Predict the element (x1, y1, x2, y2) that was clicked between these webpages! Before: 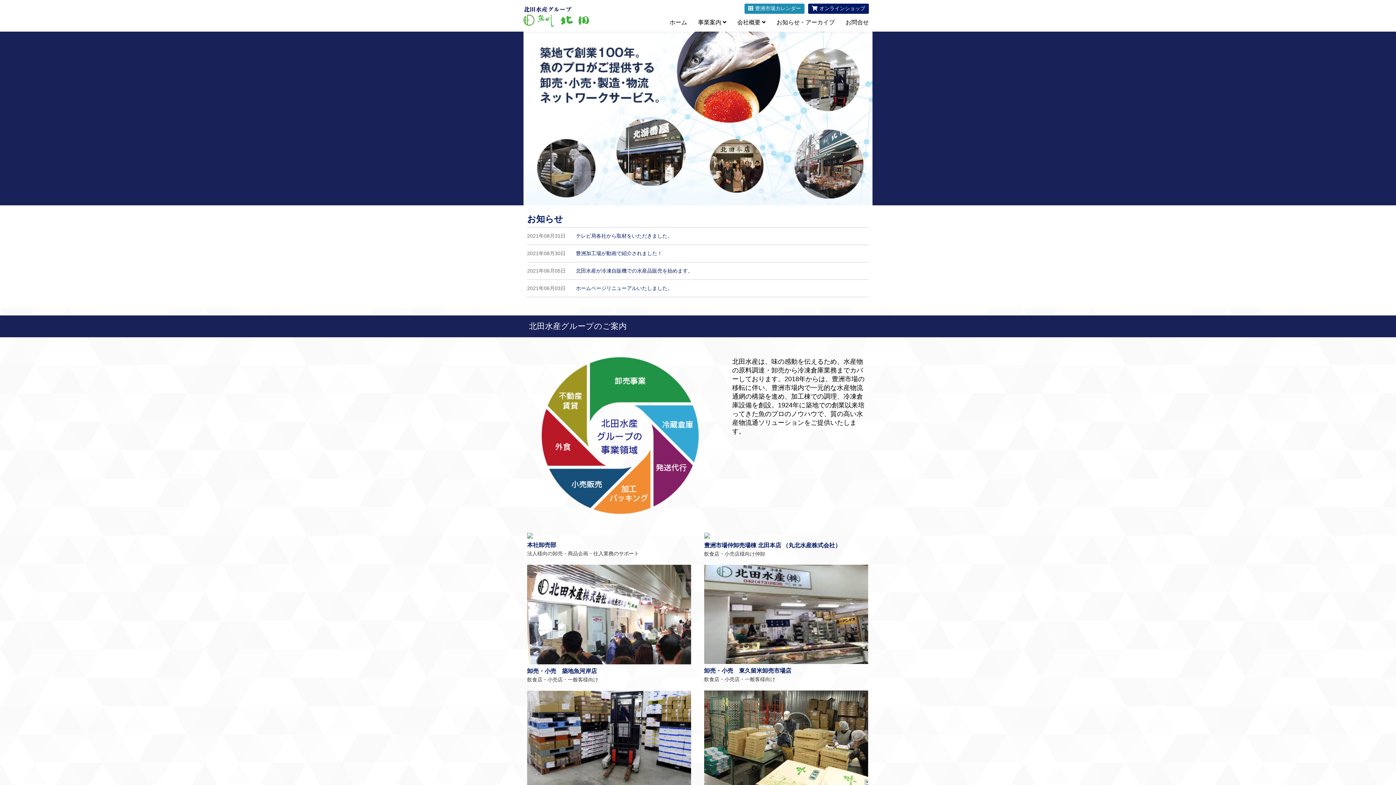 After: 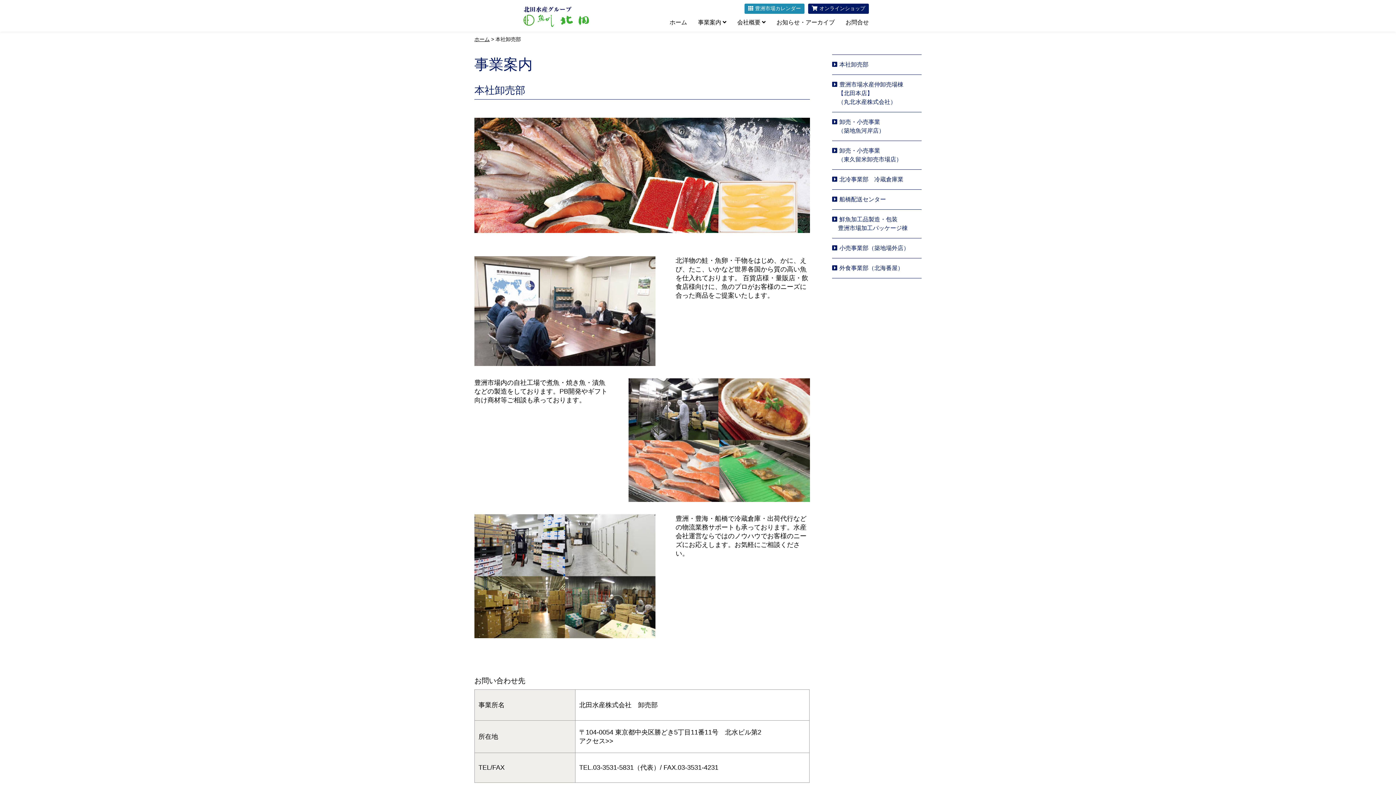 Action: bbox: (527, 541, 691, 557) label: 本社卸売部

法人様向の卸売・商品企画・仕入業務のサポート